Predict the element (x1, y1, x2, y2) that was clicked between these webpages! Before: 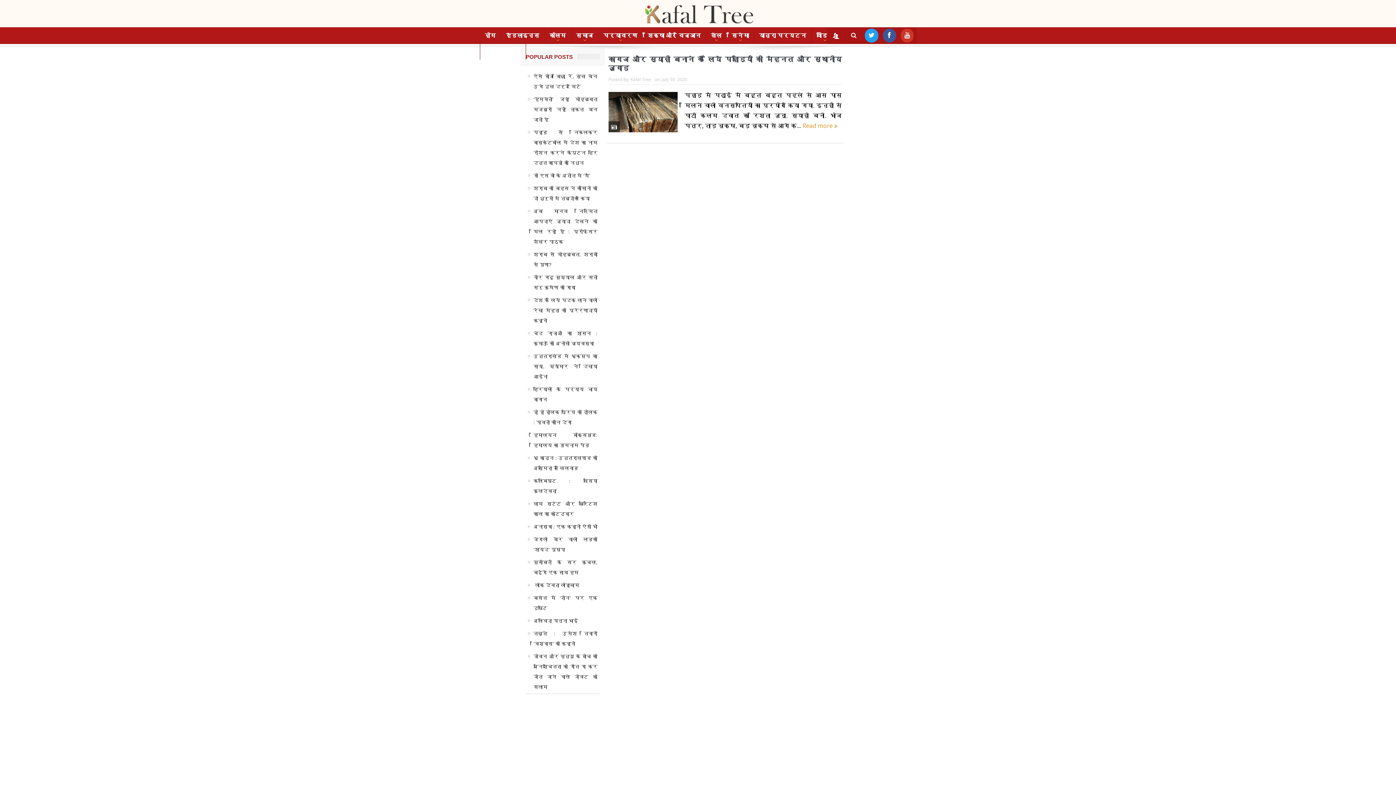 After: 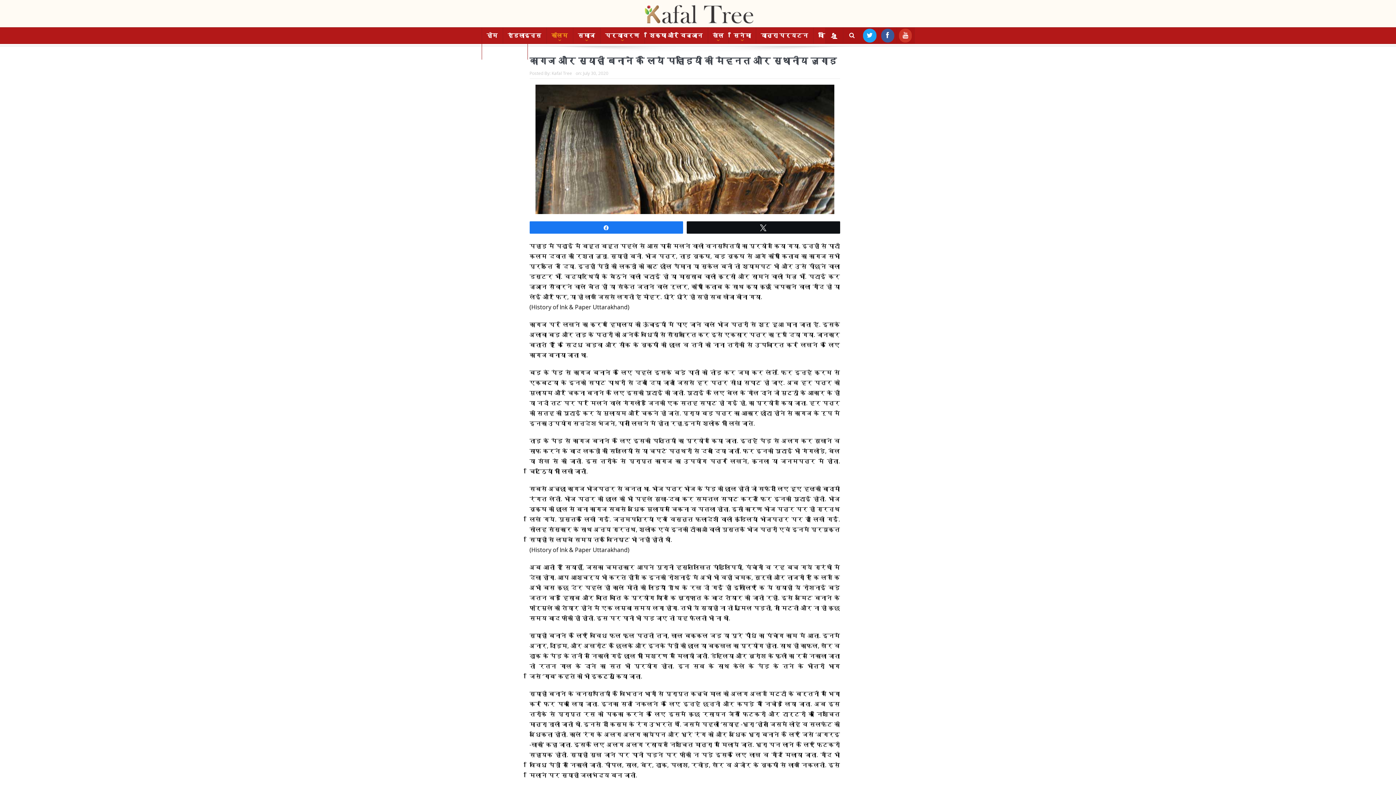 Action: bbox: (608, 107, 677, 115)